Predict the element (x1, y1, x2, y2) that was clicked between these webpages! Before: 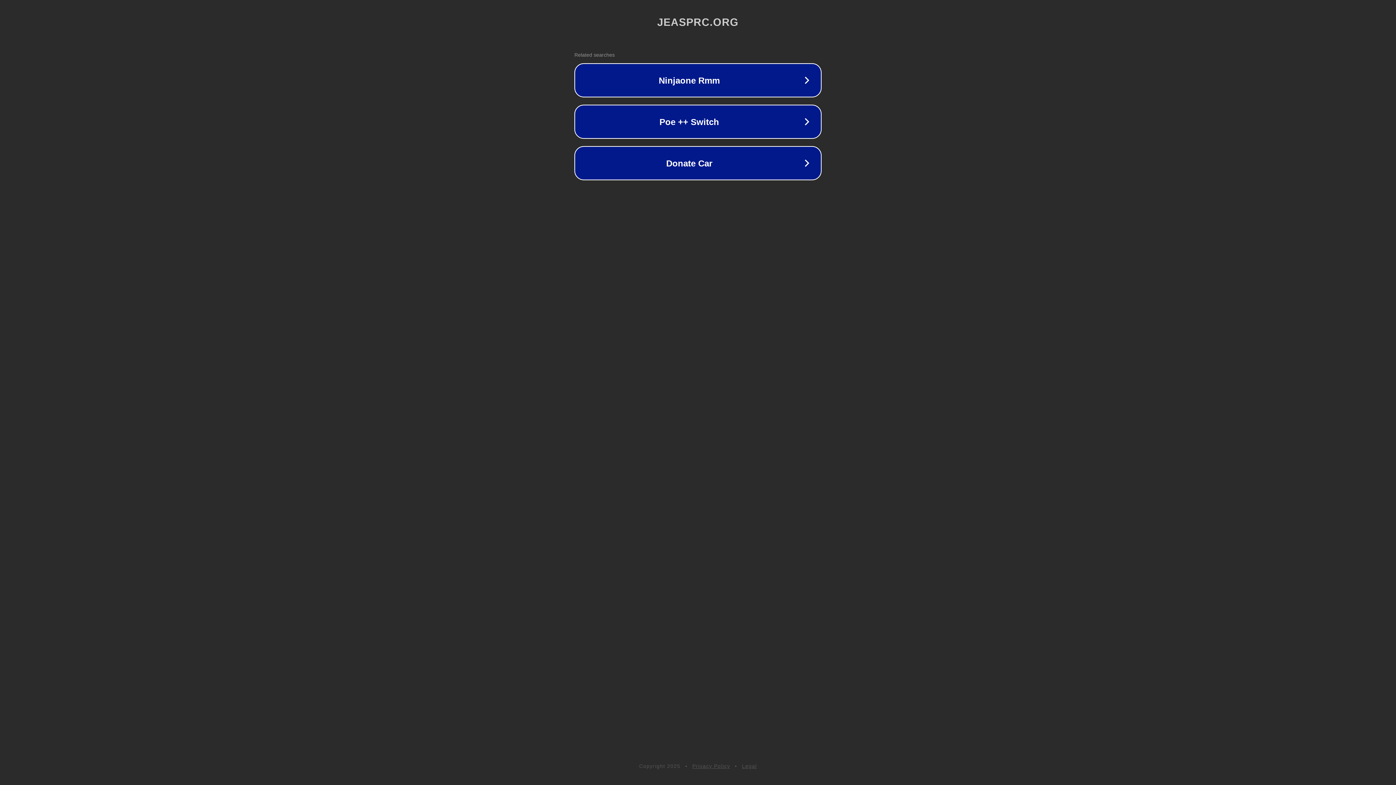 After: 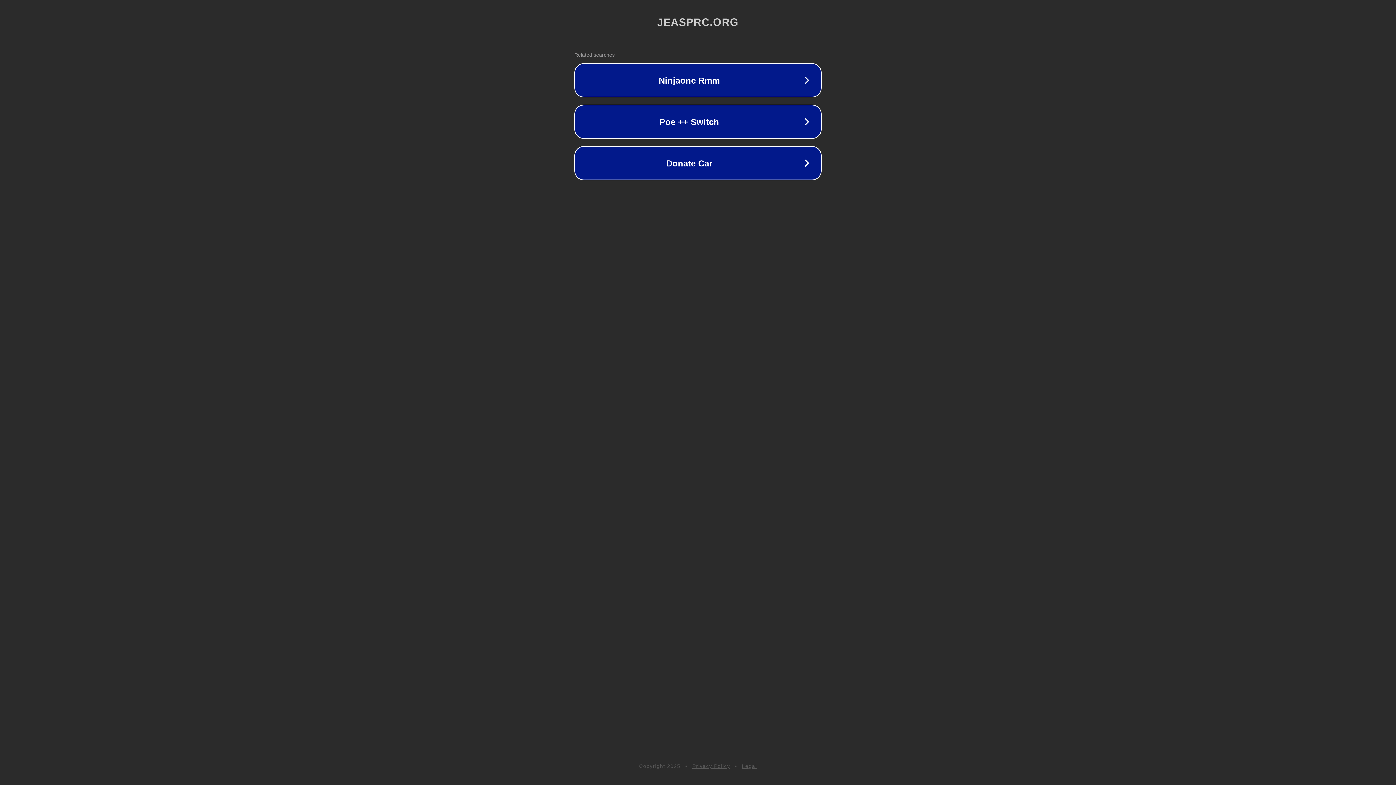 Action: label: Privacy Policy bbox: (692, 763, 730, 769)